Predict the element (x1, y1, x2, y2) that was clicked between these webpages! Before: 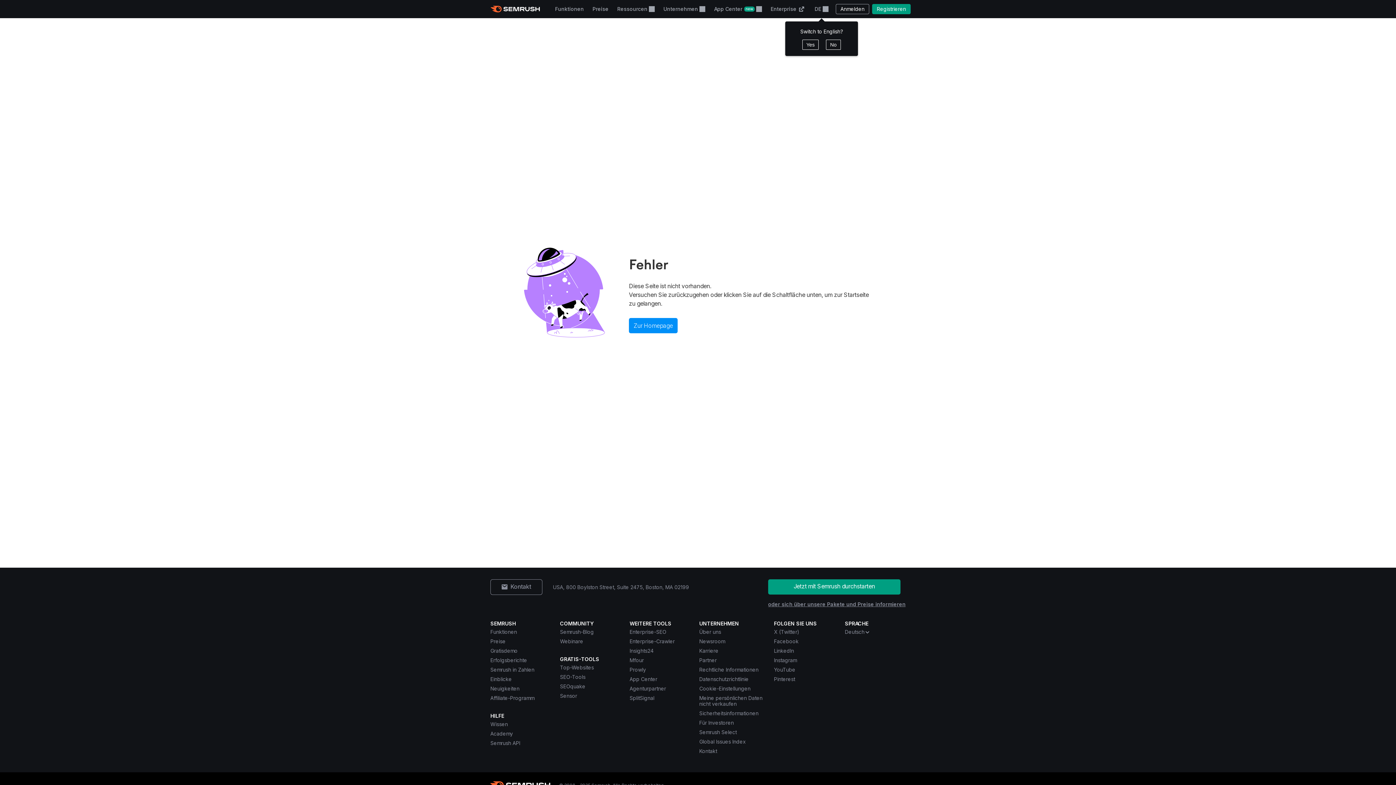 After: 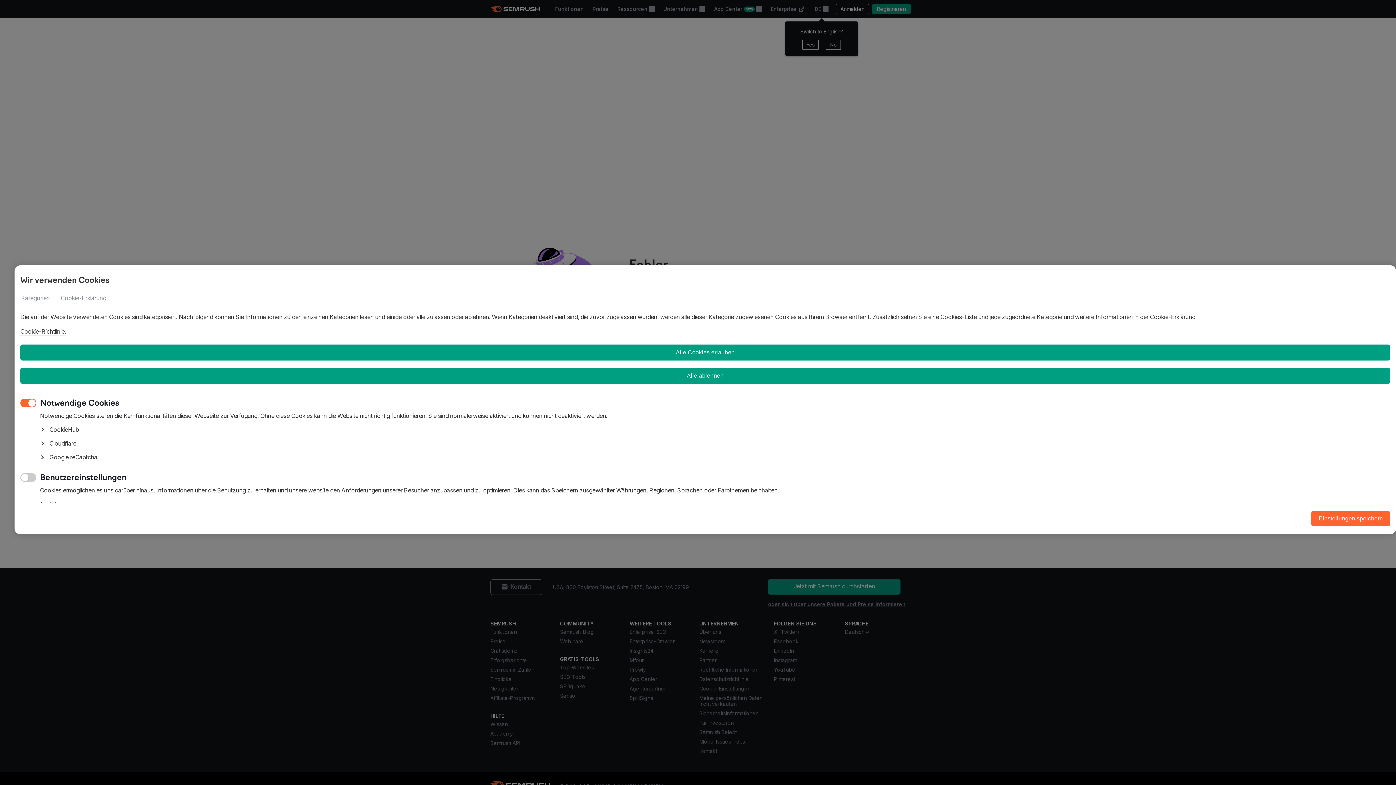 Action: label: Cookie-Einstellungen bbox: (699, 685, 750, 692)